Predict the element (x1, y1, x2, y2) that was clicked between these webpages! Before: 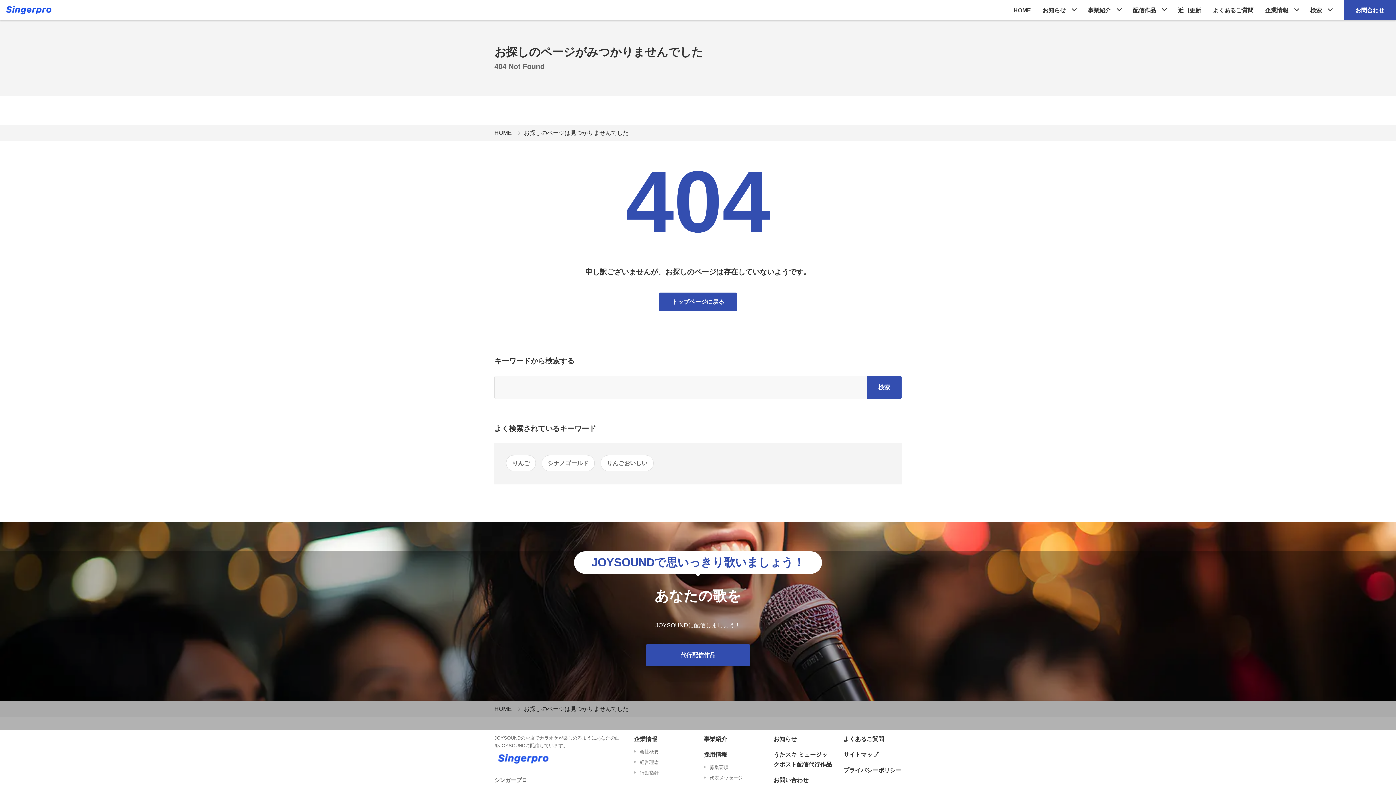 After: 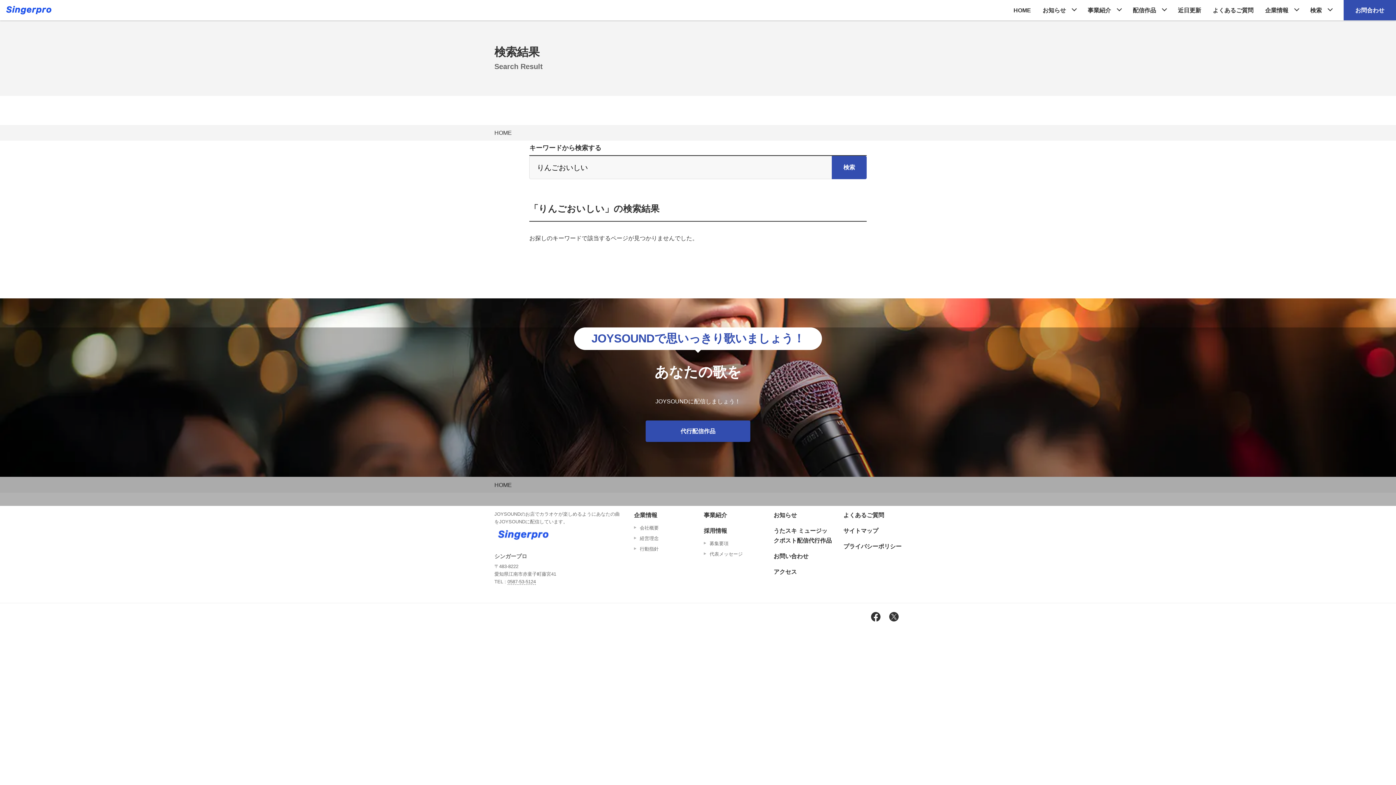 Action: label: りんごおいしい bbox: (600, 455, 653, 471)